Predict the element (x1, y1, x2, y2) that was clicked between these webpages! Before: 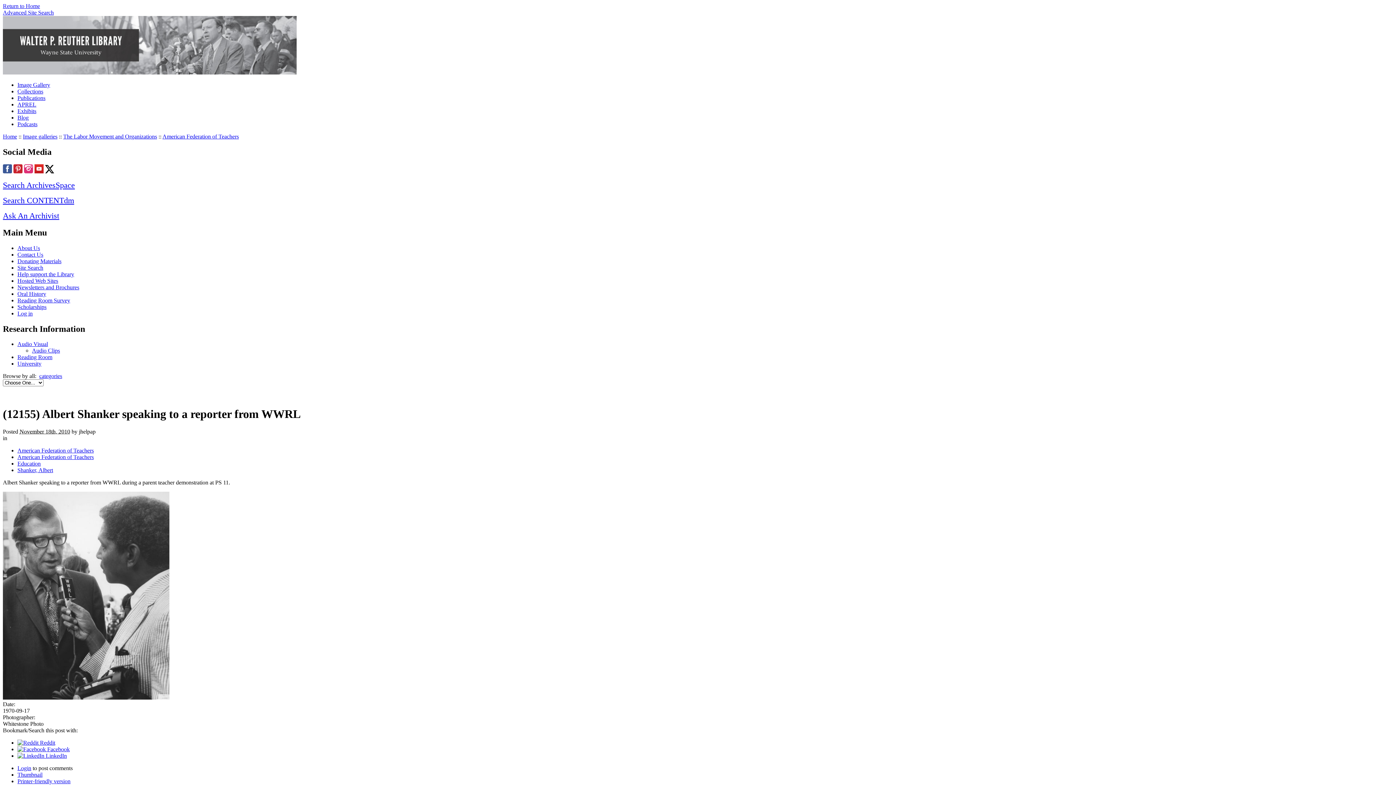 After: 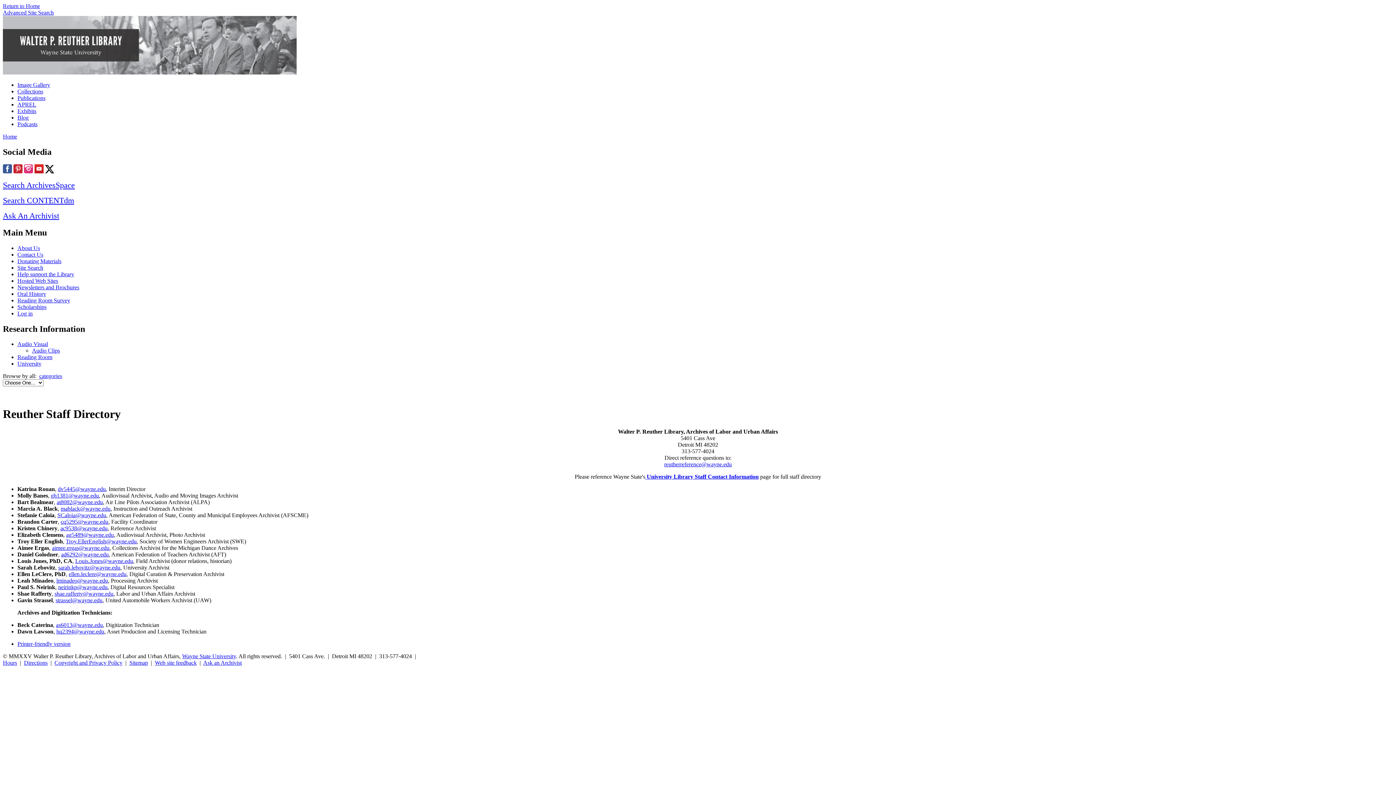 Action: bbox: (17, 251, 43, 257) label: Contact Us